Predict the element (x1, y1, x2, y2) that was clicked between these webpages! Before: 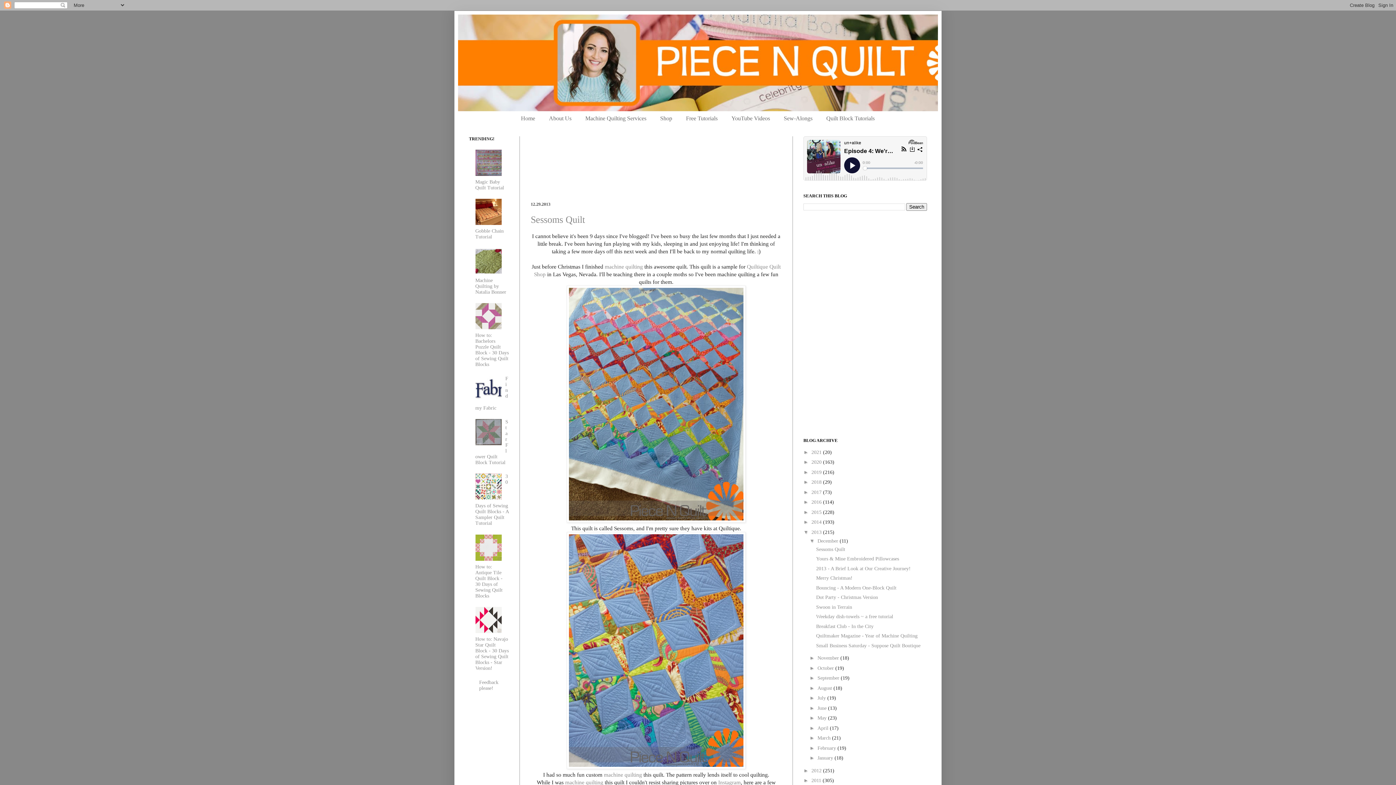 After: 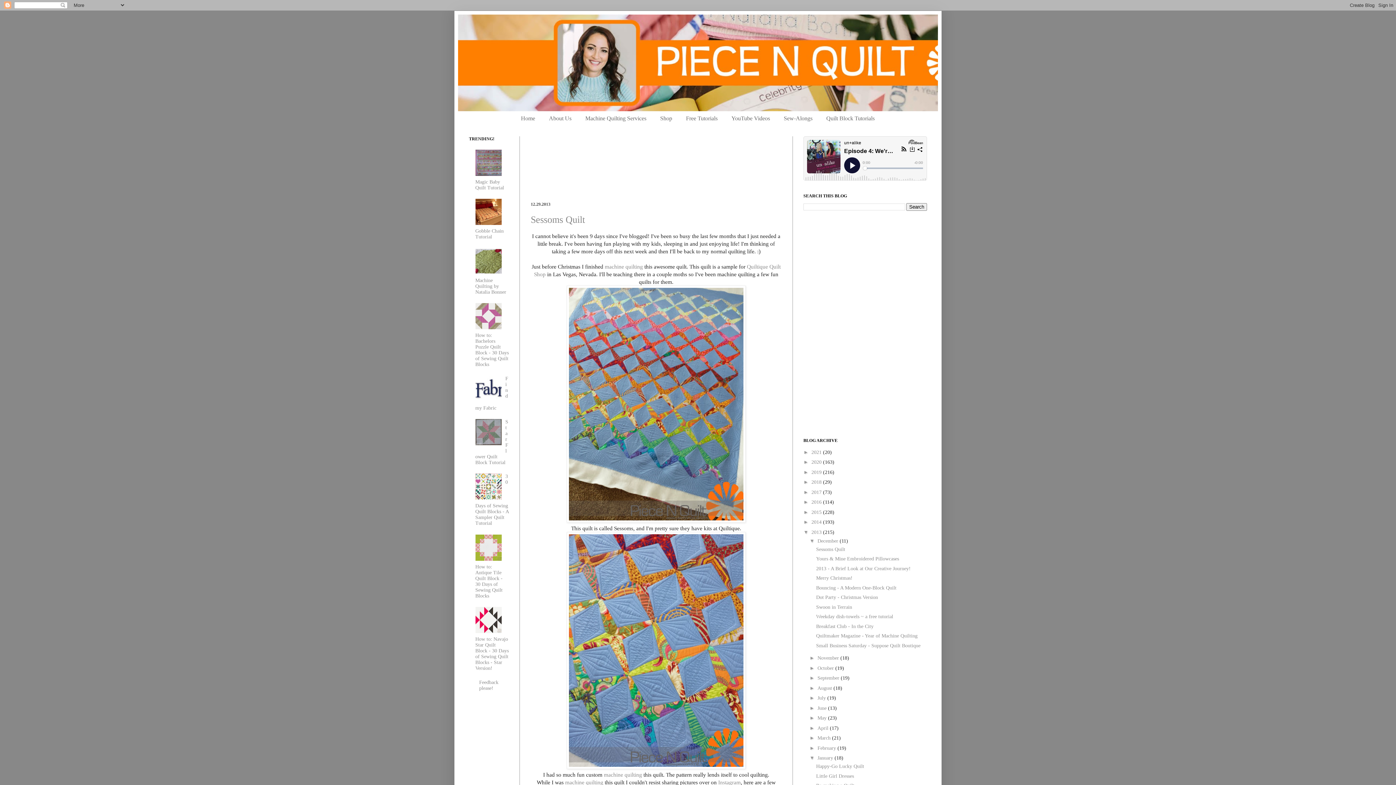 Action: bbox: (809, 755, 817, 761) label: ►  